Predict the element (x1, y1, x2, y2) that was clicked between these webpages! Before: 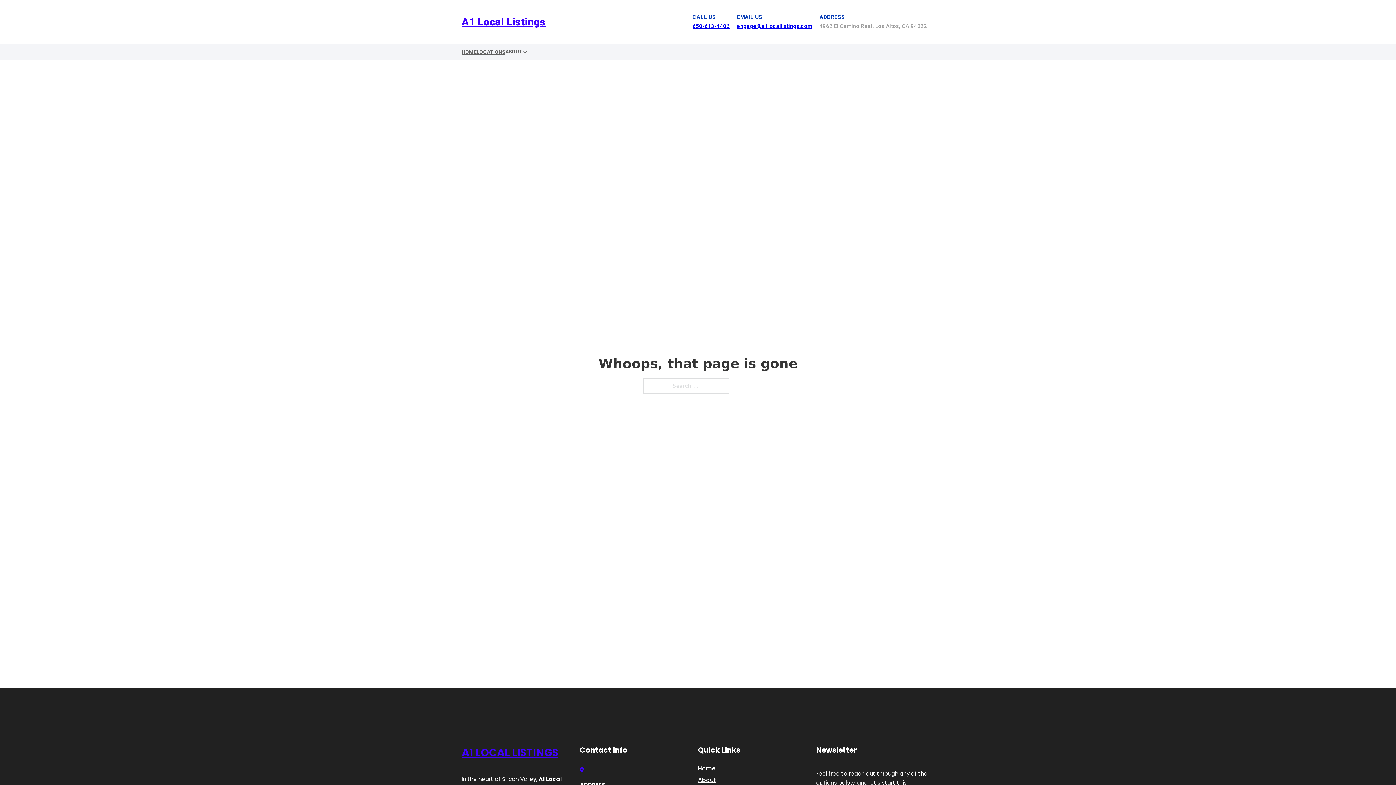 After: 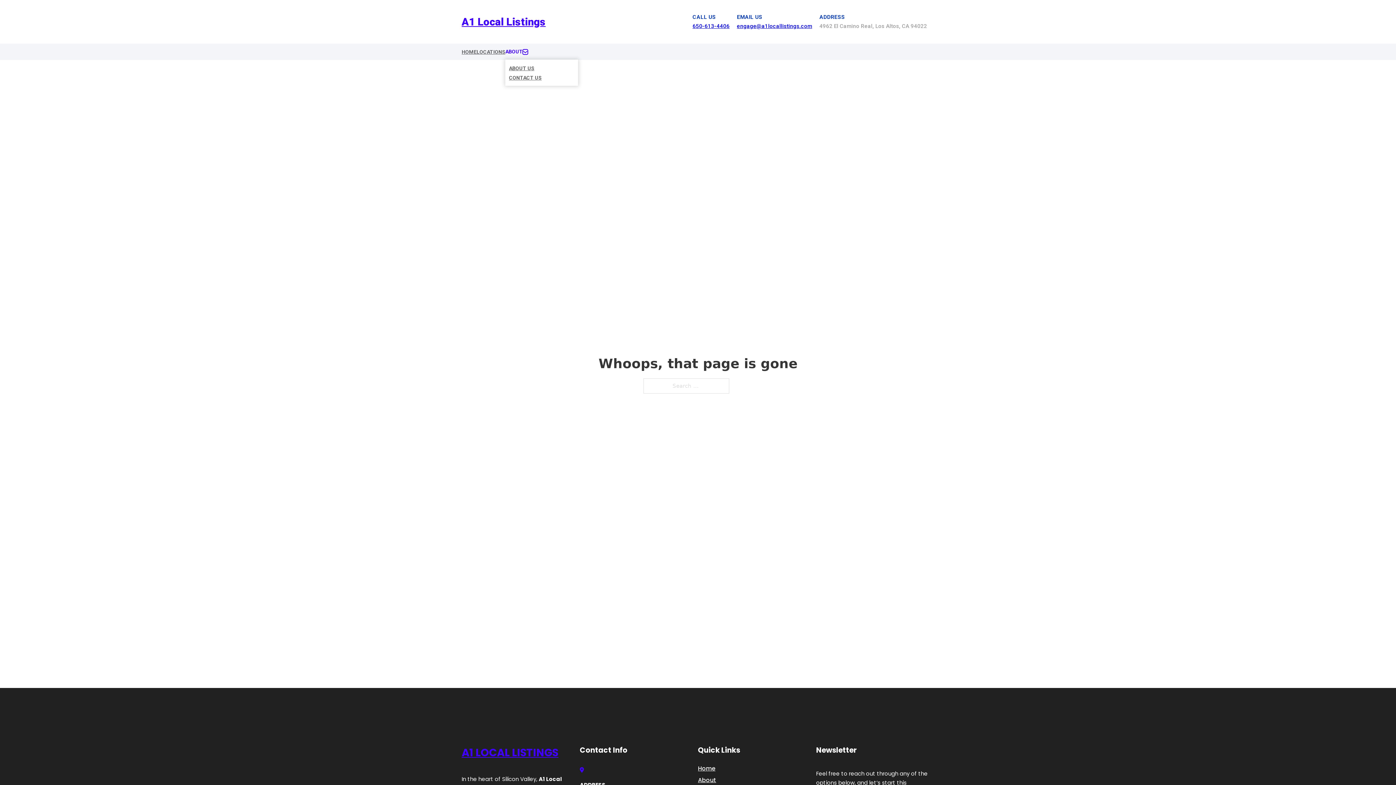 Action: label: Toggle dropdown bbox: (522, 49, 528, 54)